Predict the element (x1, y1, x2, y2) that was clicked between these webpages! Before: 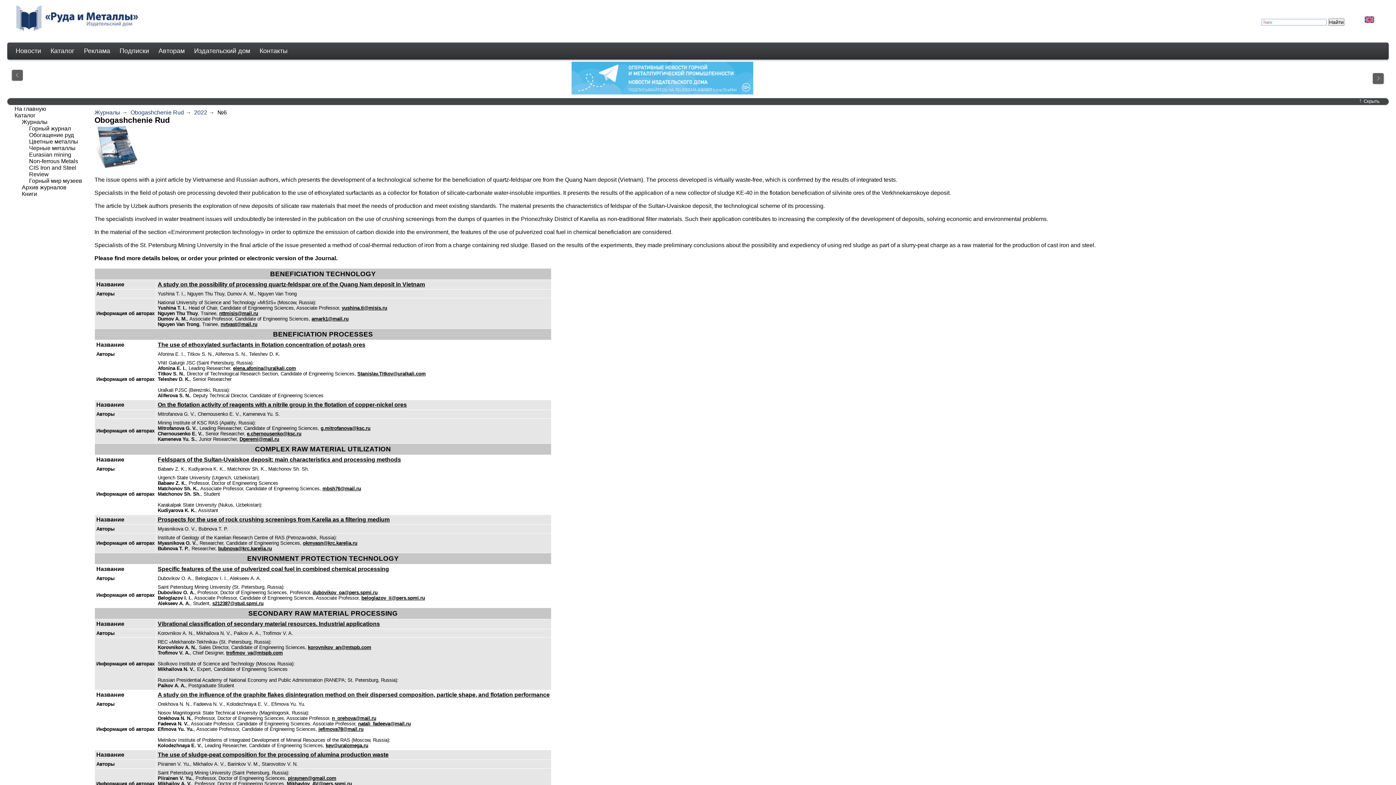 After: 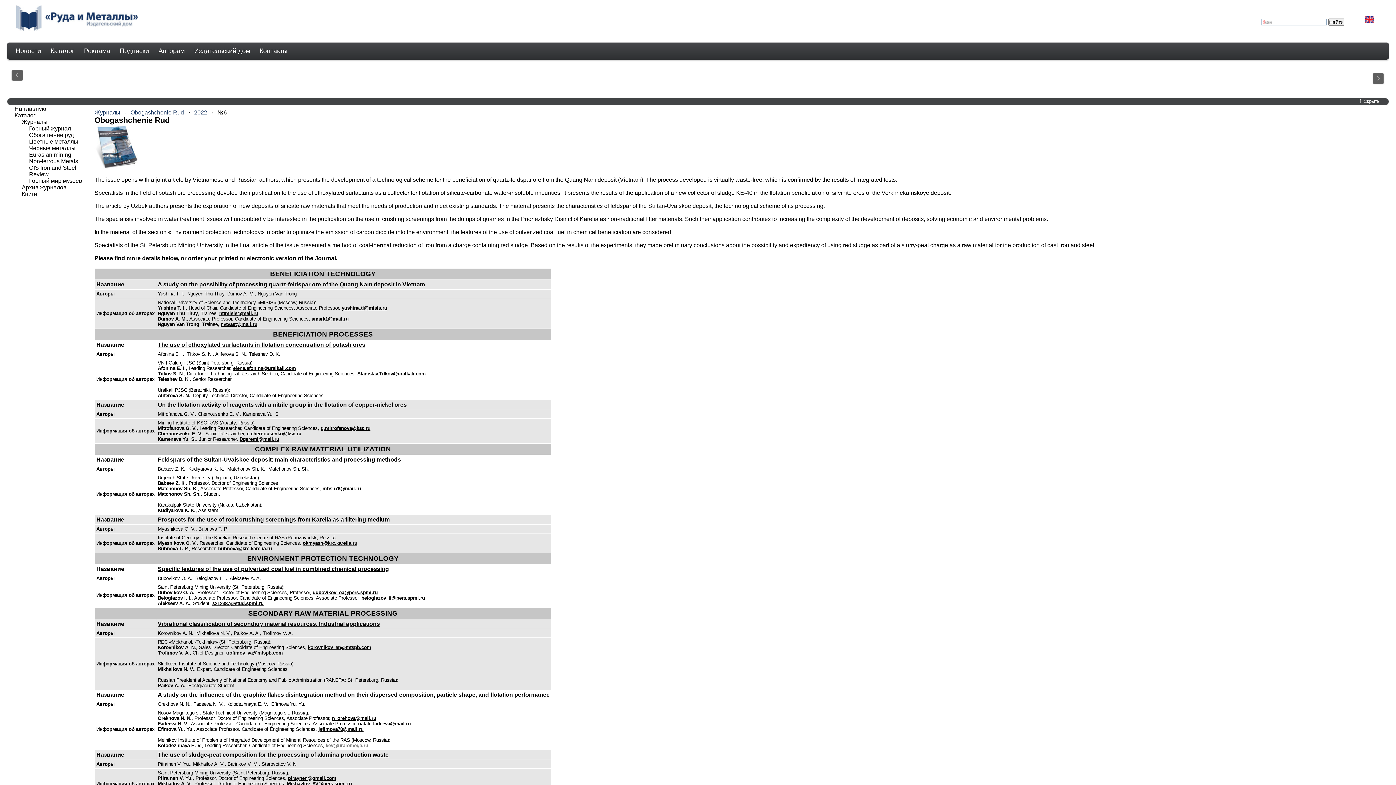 Action: label: kev@uralomega.ru bbox: (325, 743, 368, 748)